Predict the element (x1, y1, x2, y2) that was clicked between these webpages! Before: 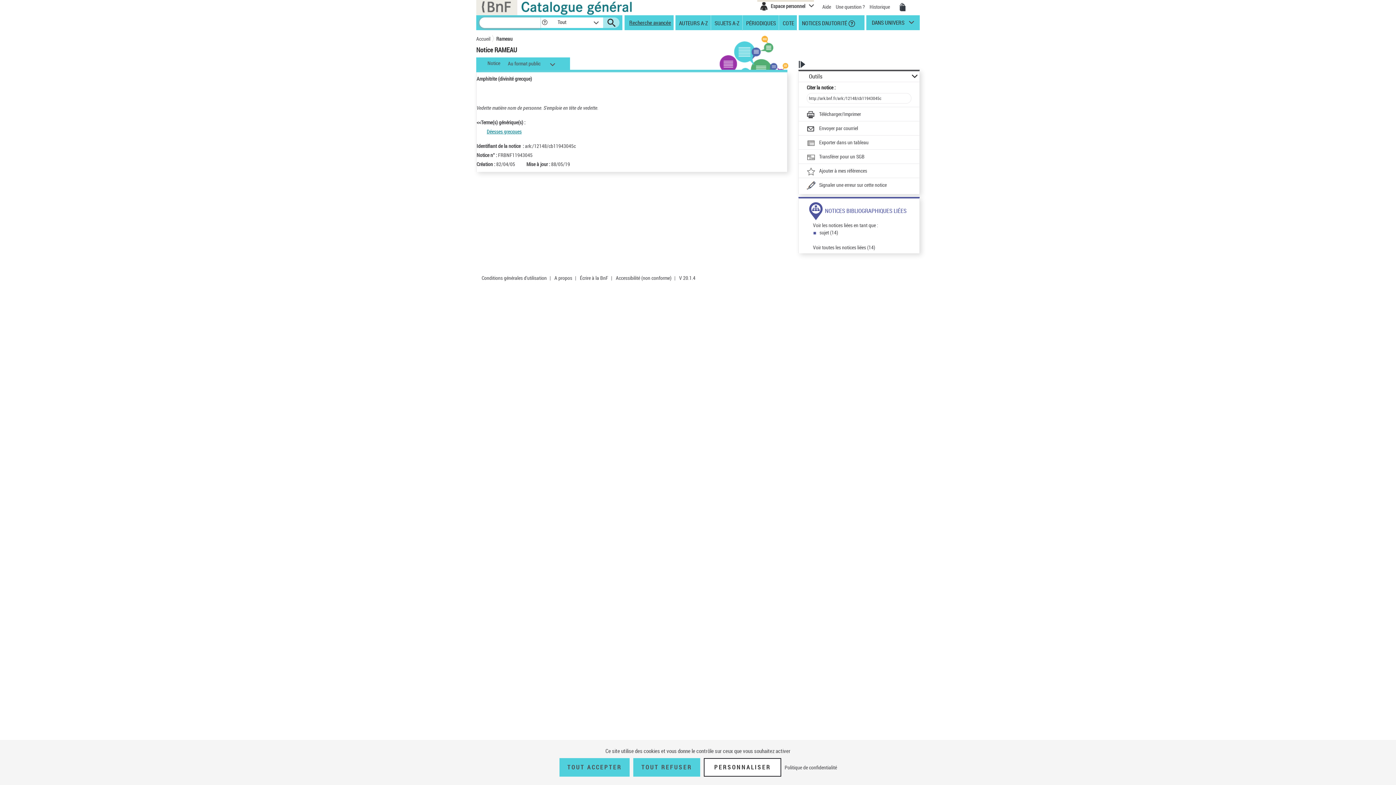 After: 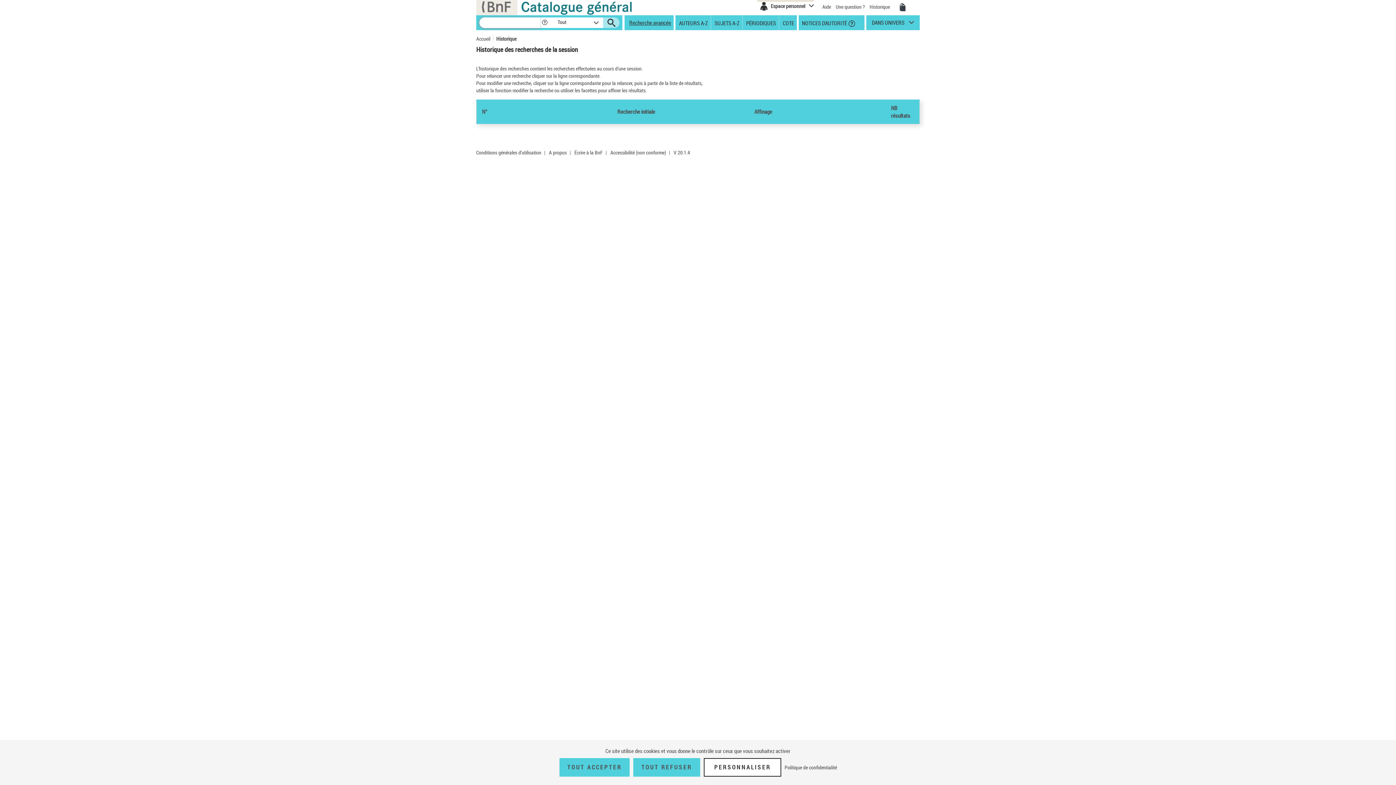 Action: label: Historique  bbox: (869, 3, 891, 10)